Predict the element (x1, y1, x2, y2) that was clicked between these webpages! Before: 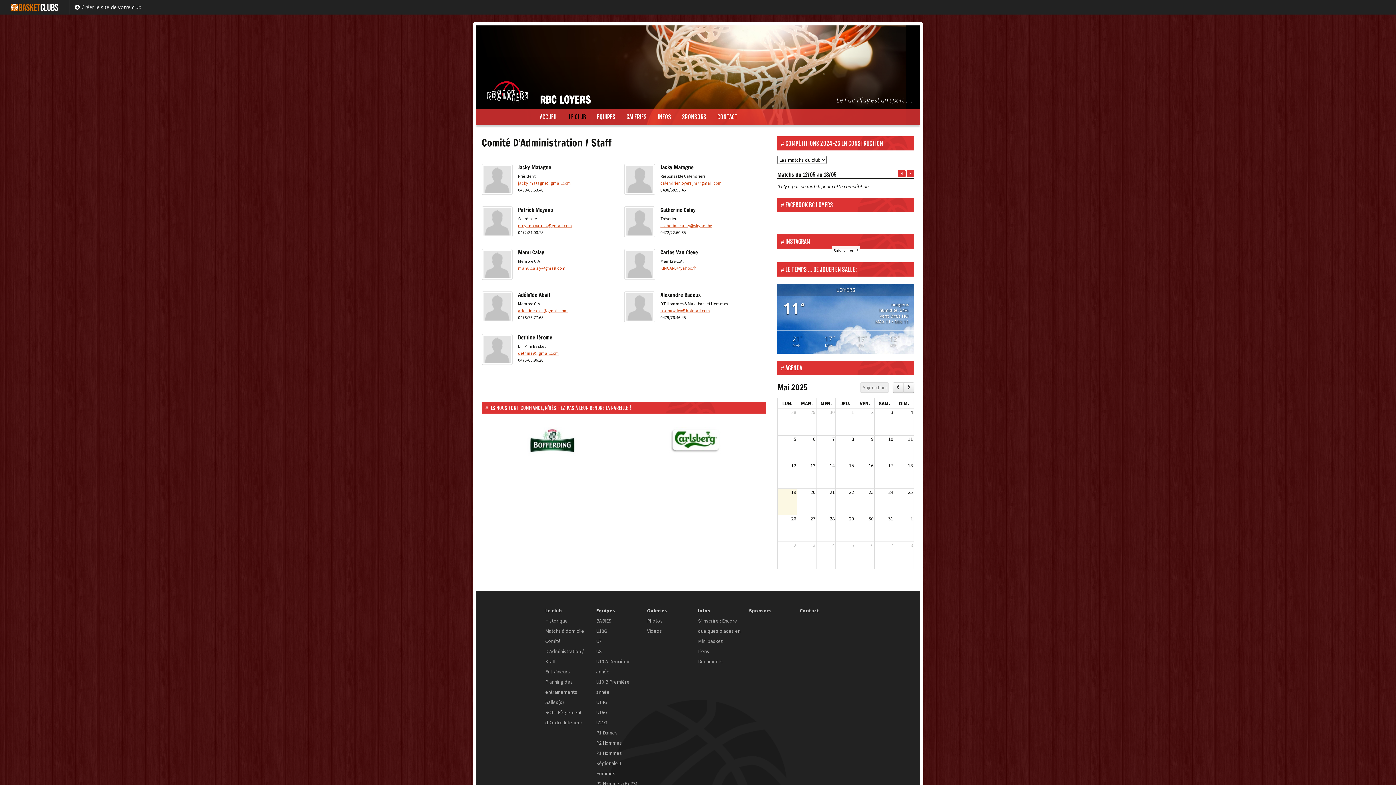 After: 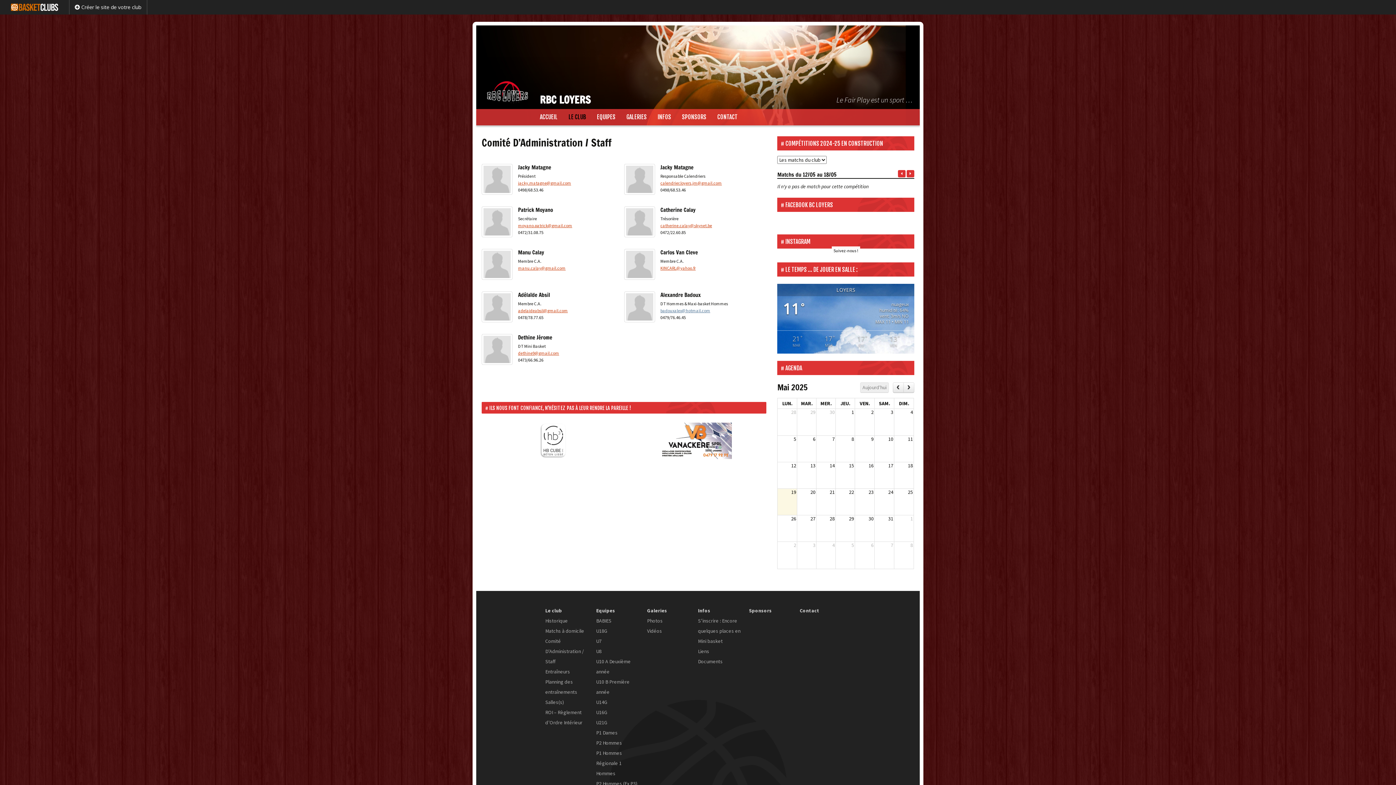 Action: label: badouxalex@hotmail.com bbox: (660, 308, 710, 313)